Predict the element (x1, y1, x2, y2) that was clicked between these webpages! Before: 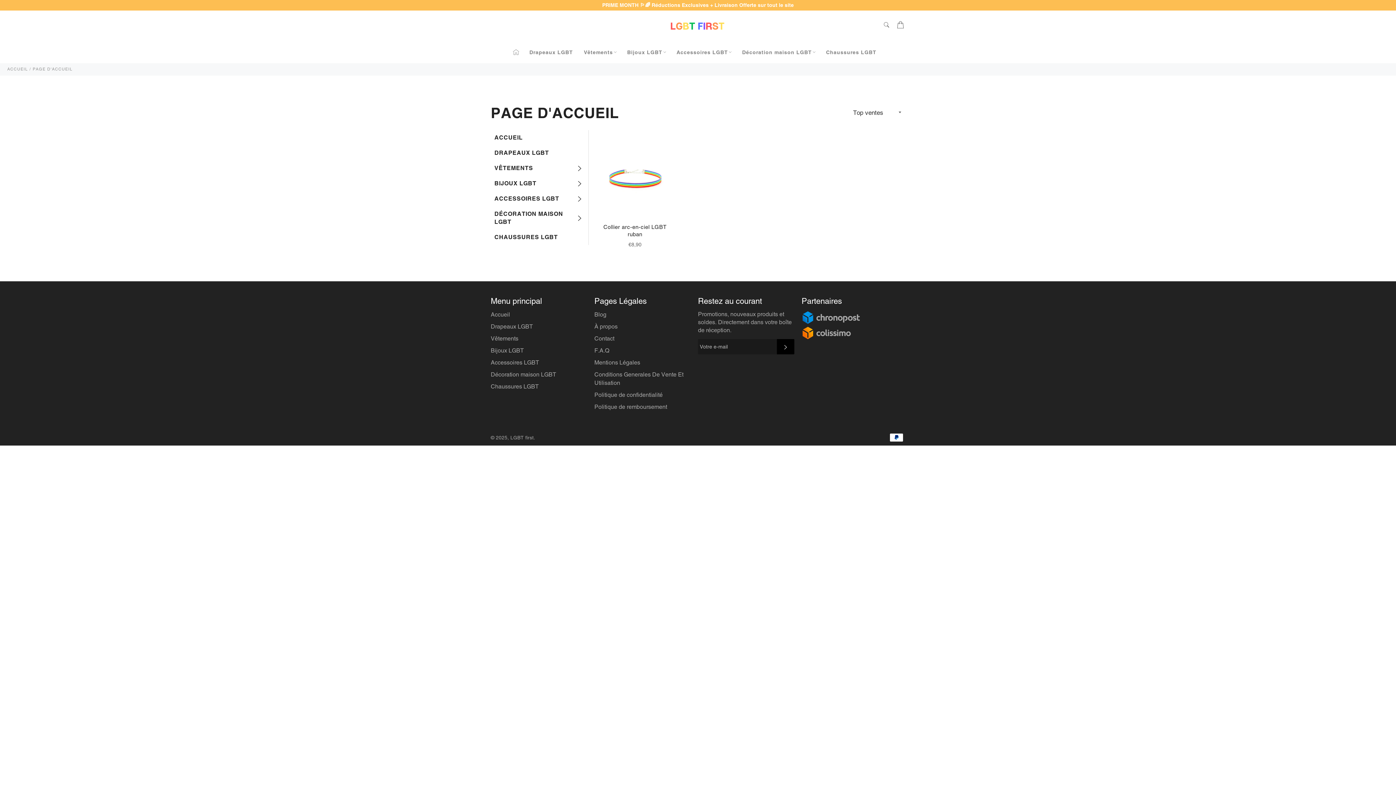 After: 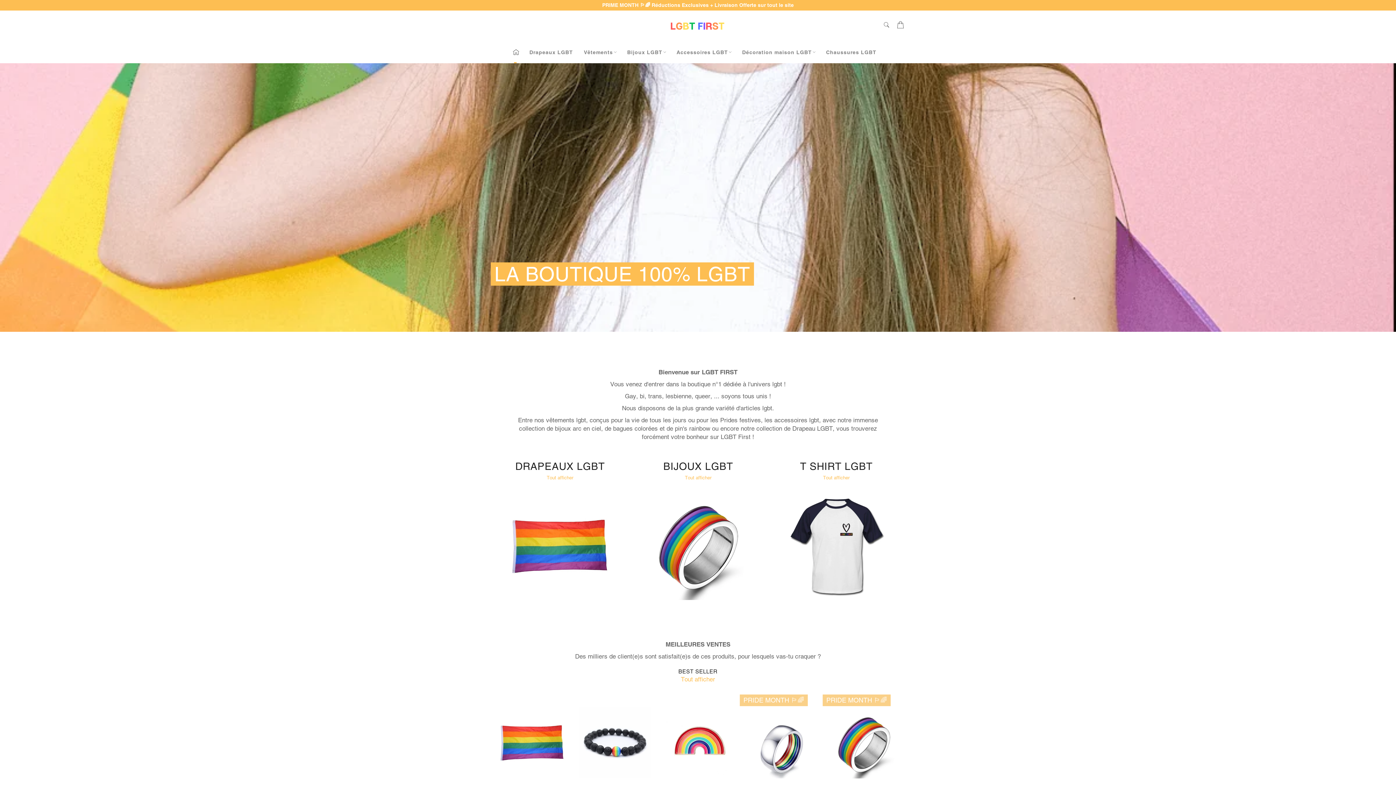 Action: bbox: (490, 347, 524, 354) label: Bijoux LGBT